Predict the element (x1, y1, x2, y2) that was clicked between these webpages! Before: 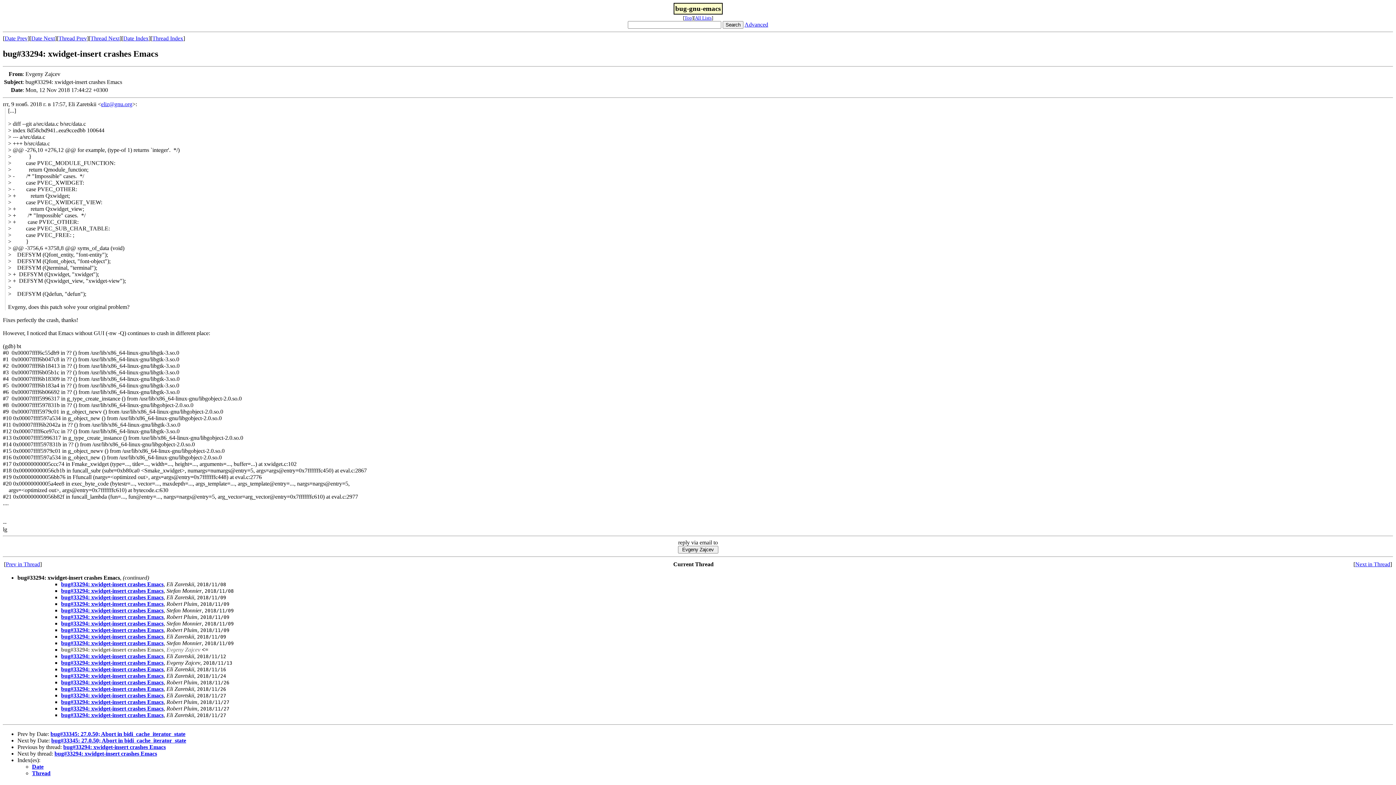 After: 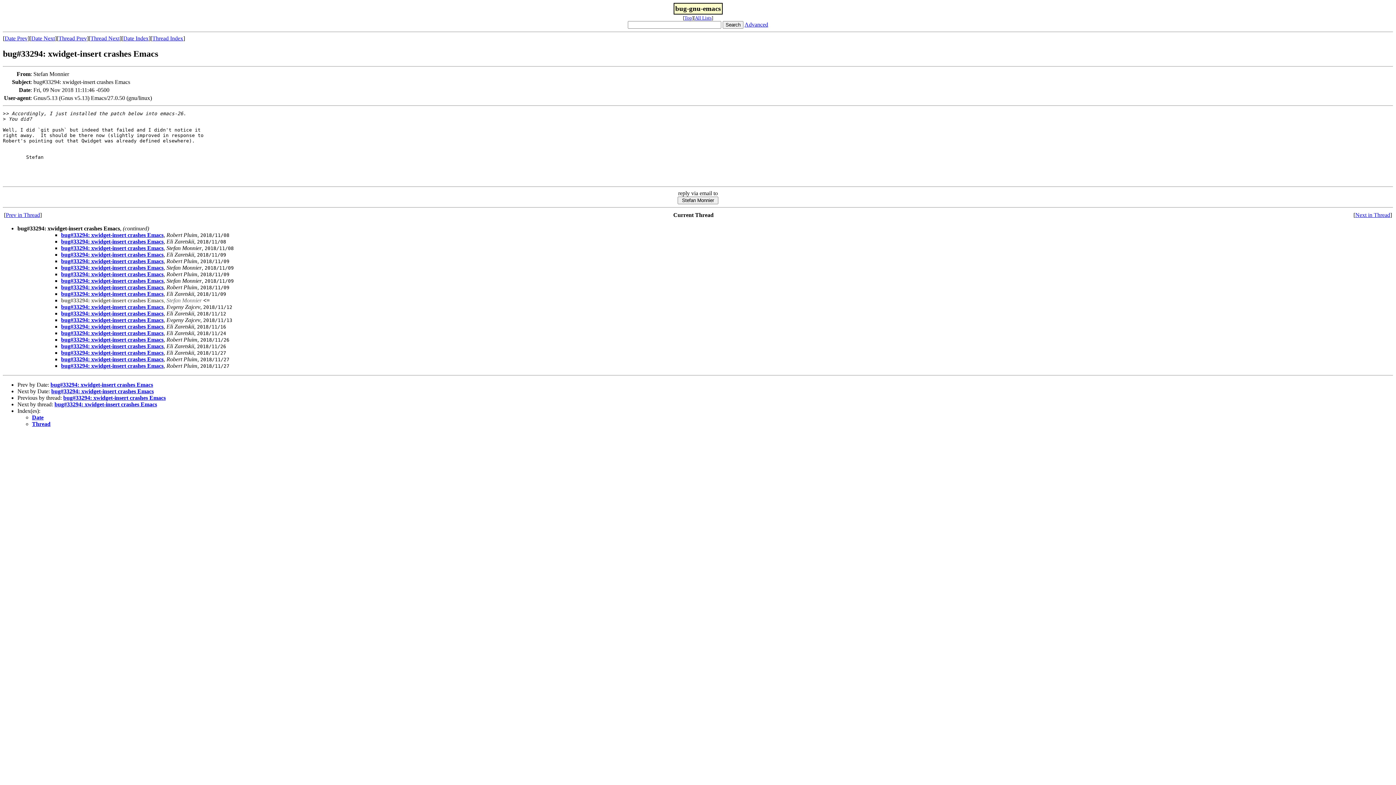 Action: bbox: (5, 561, 40, 567) label: Prev in Thread